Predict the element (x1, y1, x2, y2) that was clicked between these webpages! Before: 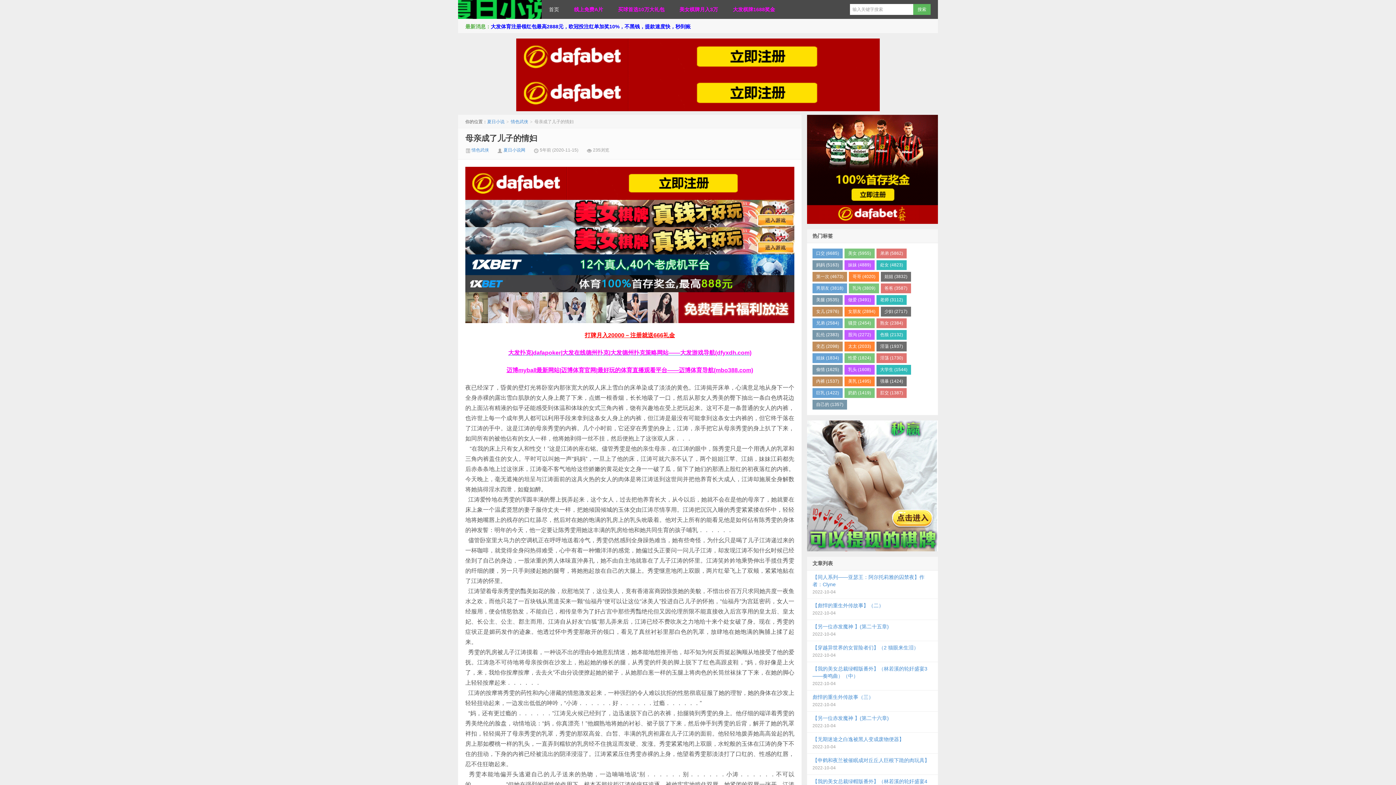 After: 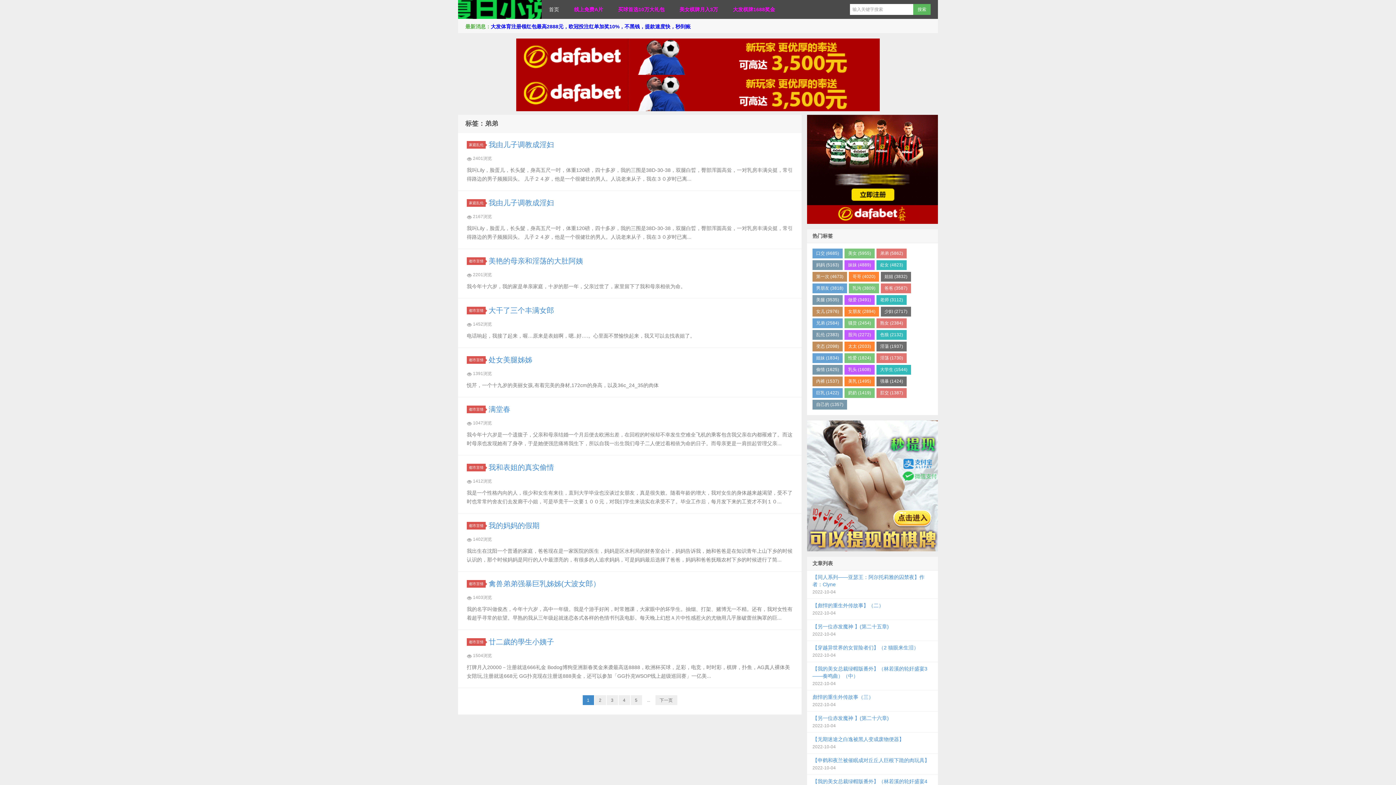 Action: bbox: (876, 248, 906, 258) label: 弟弟 (5862)